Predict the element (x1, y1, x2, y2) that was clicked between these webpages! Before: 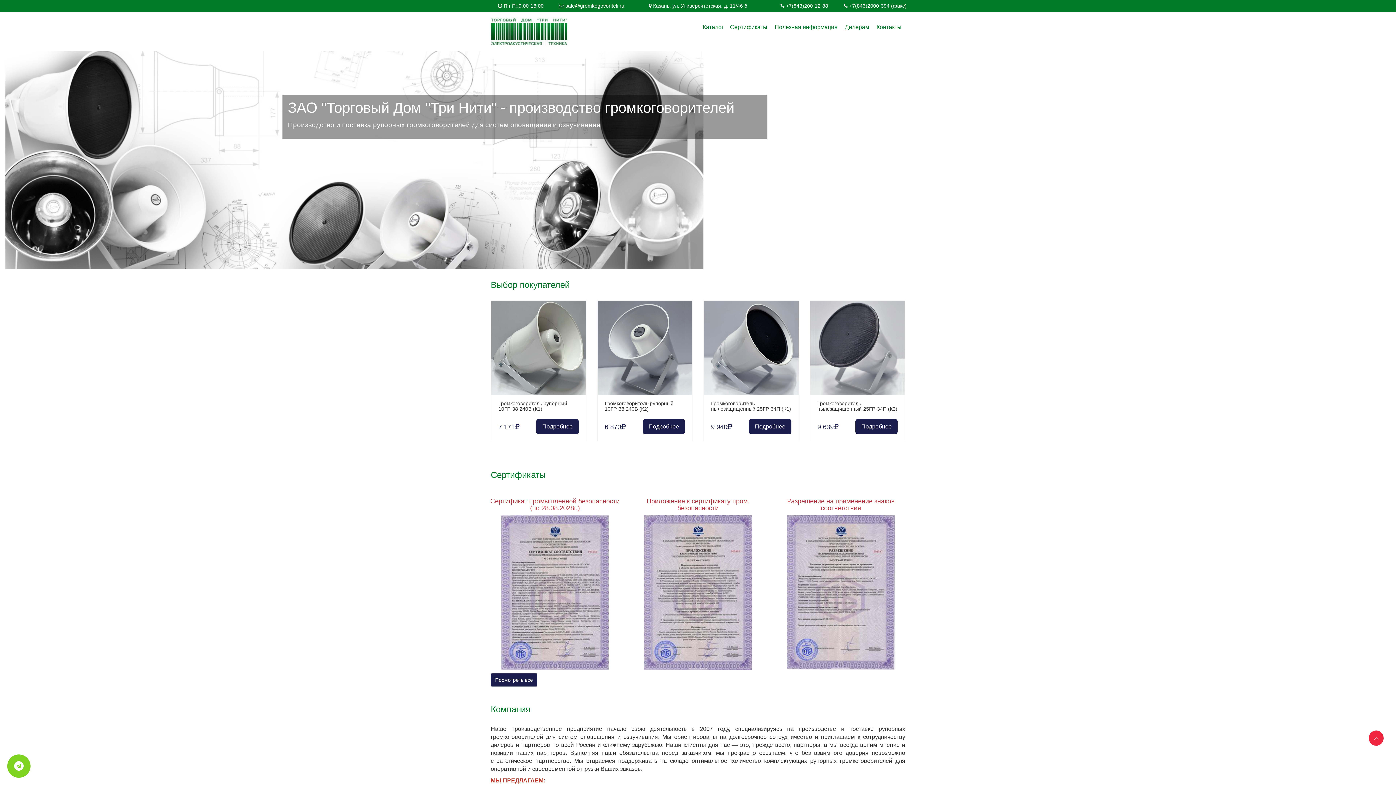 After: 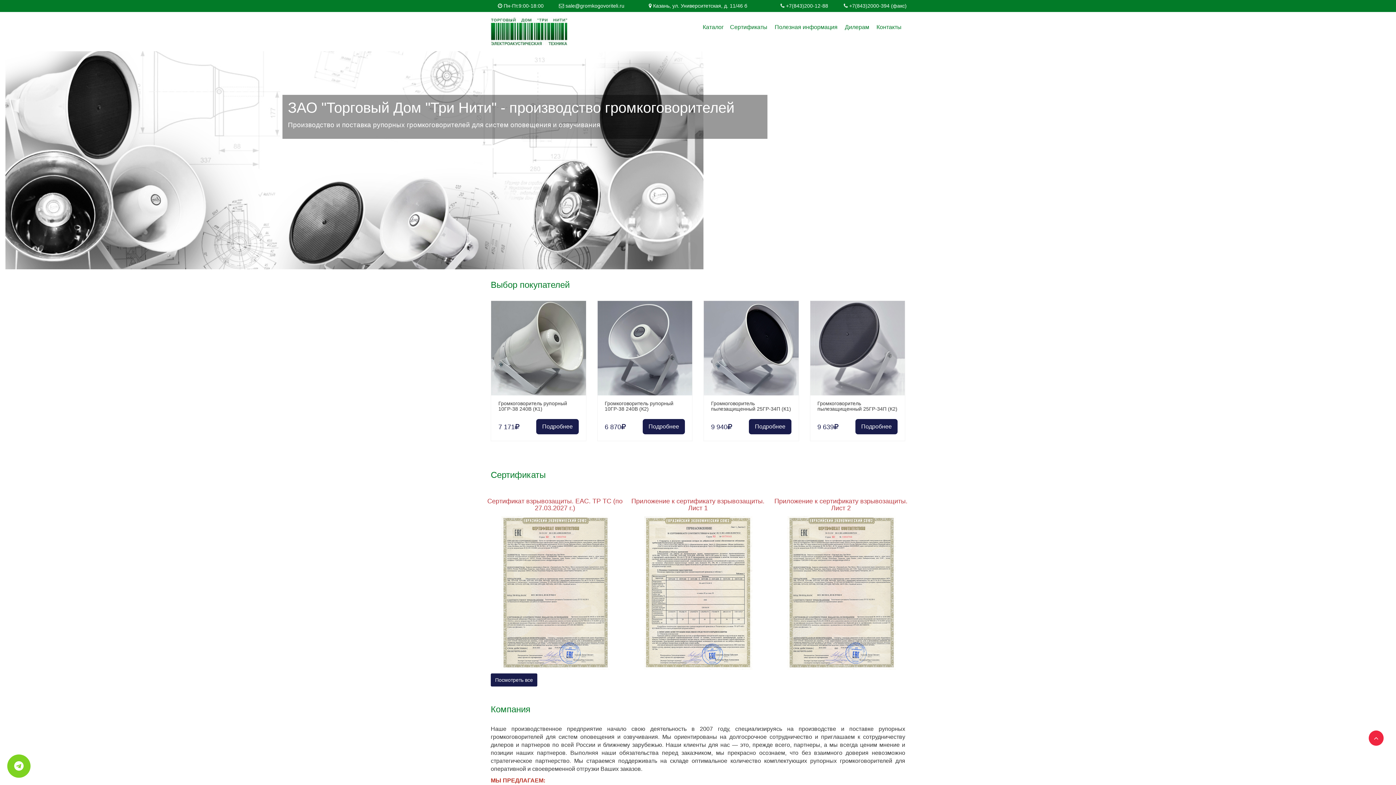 Action: bbox: (849, 2, 906, 8) label: +7(843)2000-394 (факс)